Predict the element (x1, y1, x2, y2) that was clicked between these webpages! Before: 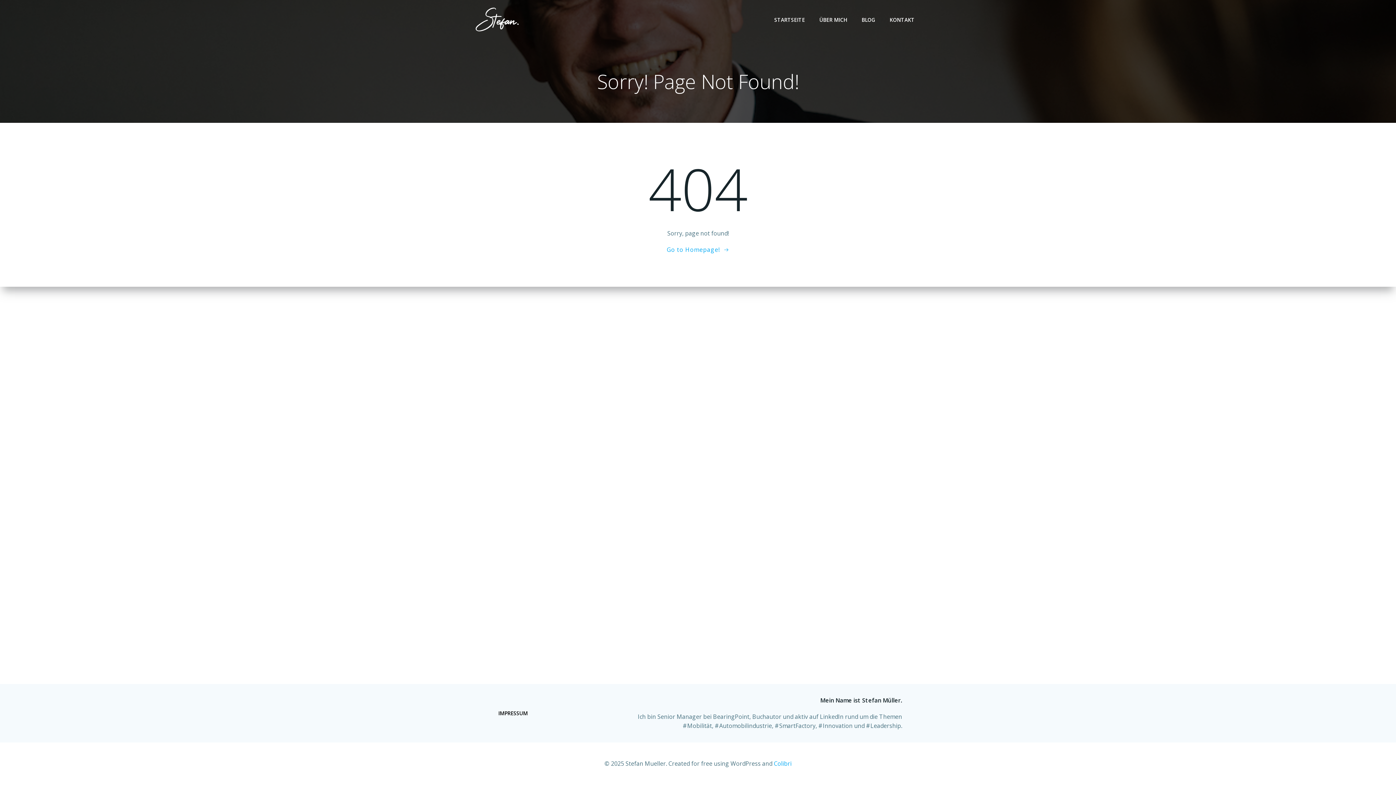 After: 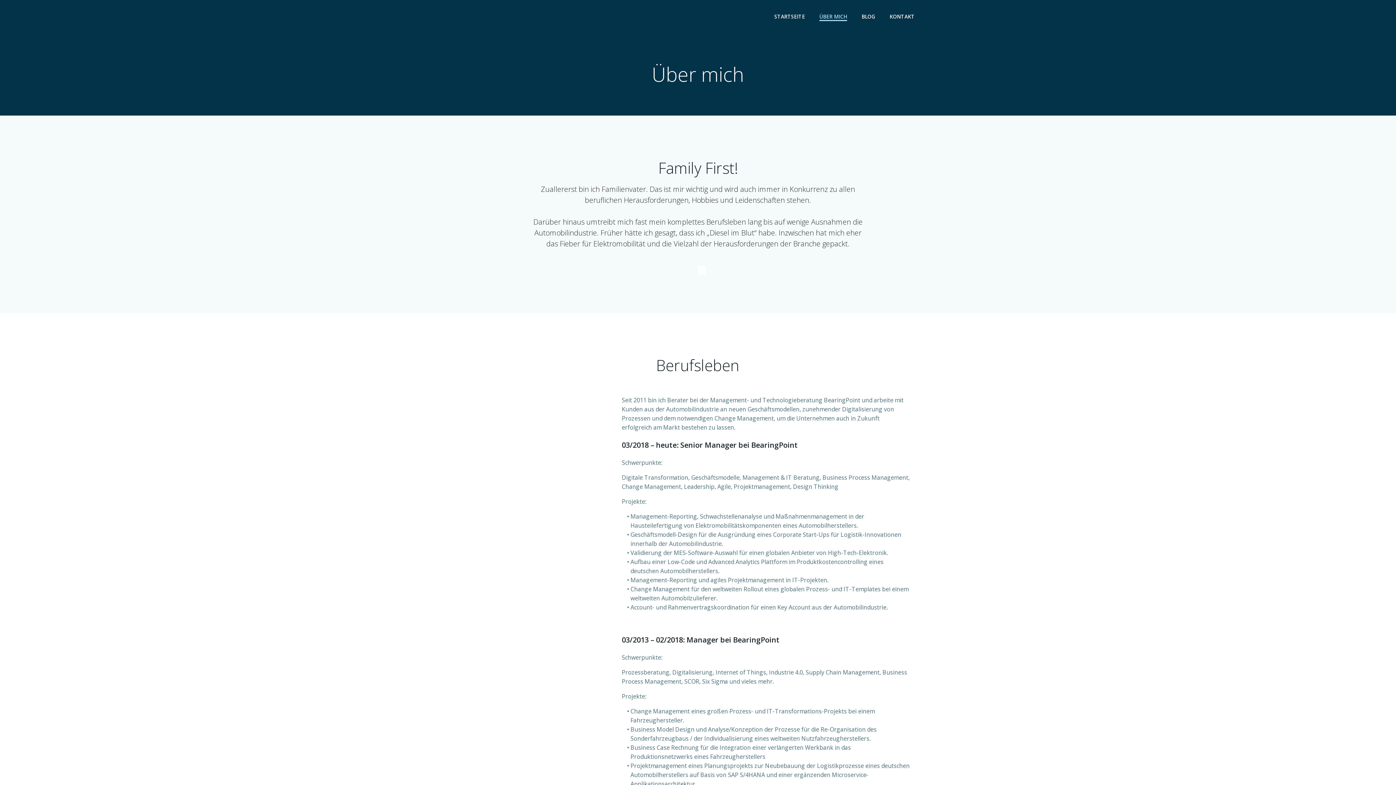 Action: label: ÜBER MICH bbox: (819, 16, 847, 23)